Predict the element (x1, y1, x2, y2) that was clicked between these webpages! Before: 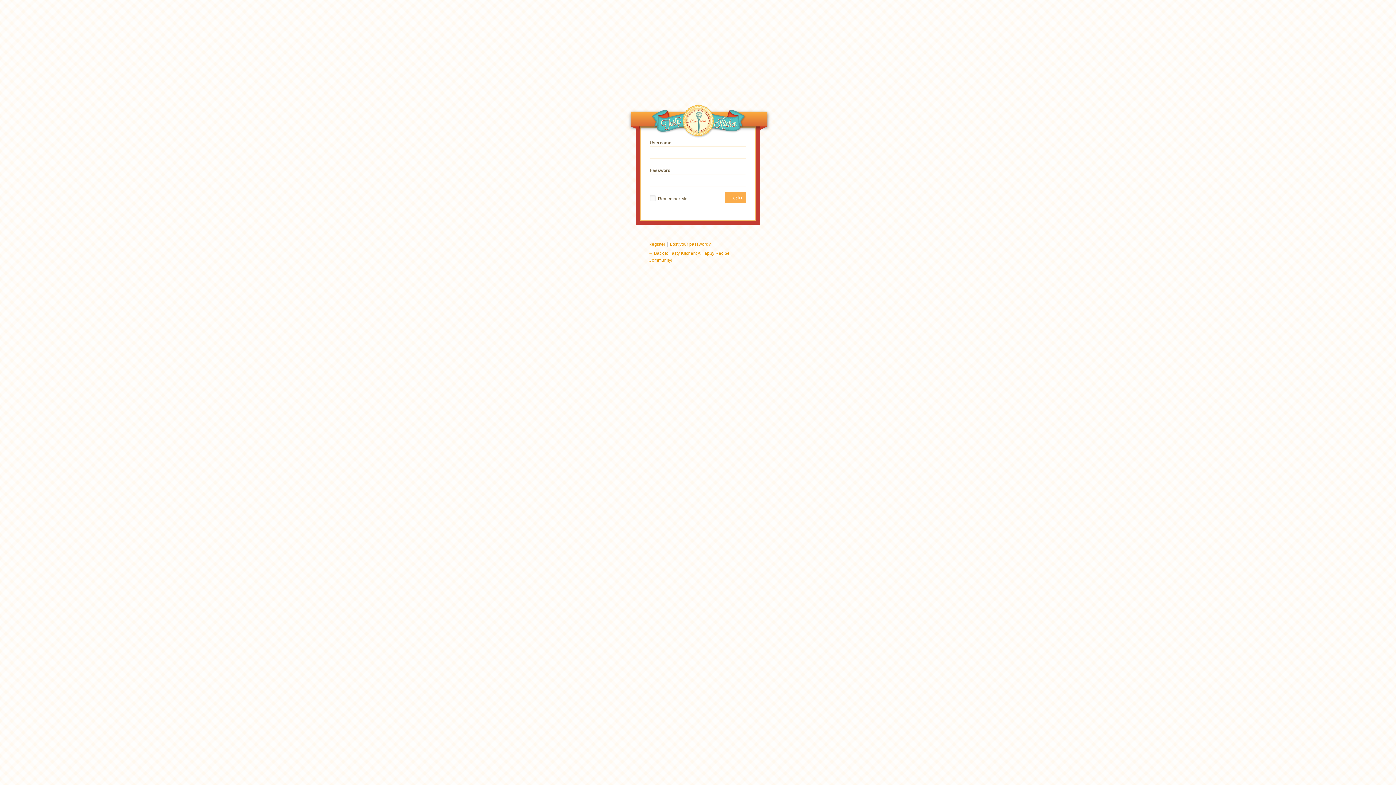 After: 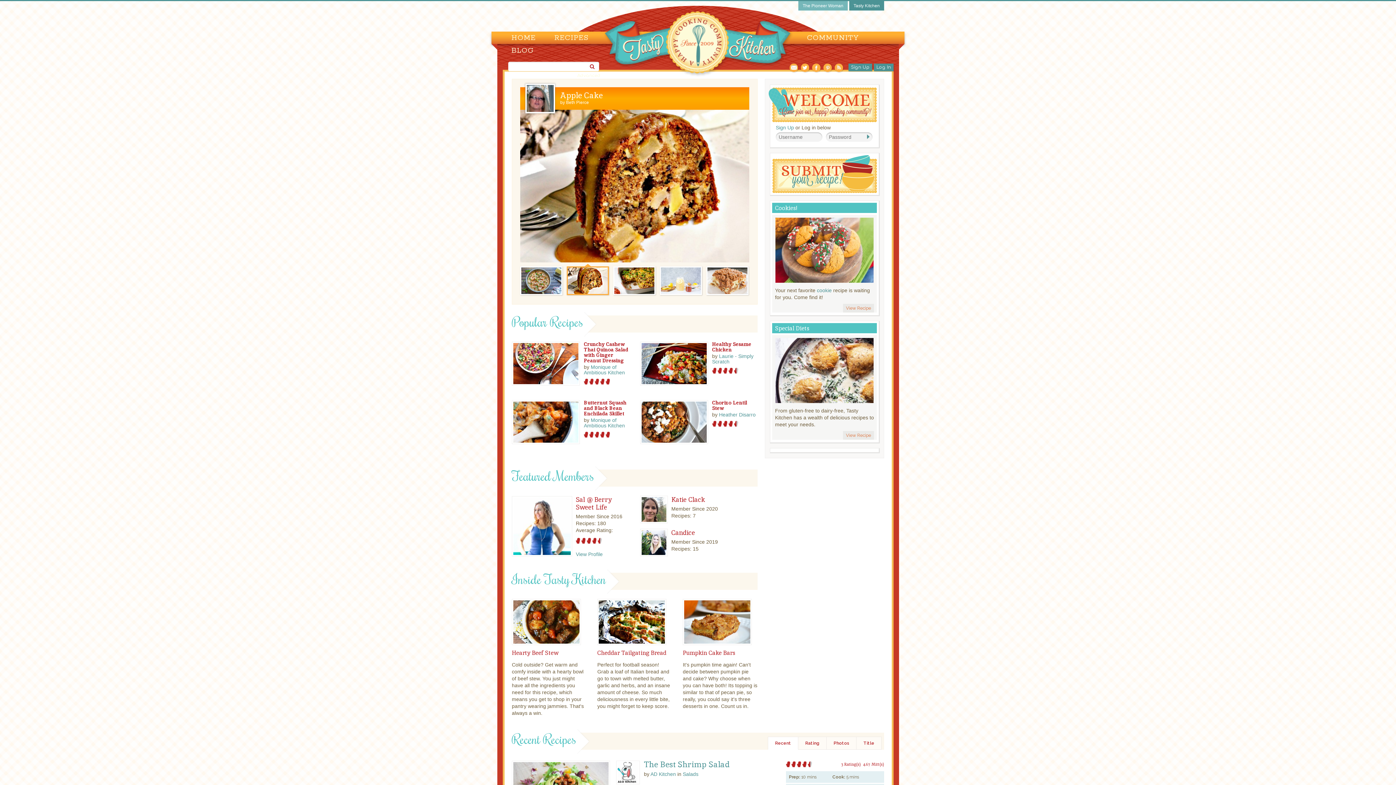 Action: bbox: (630, 104, 766, 140) label: Tasty Kitchen: A Happy Recipe Community!